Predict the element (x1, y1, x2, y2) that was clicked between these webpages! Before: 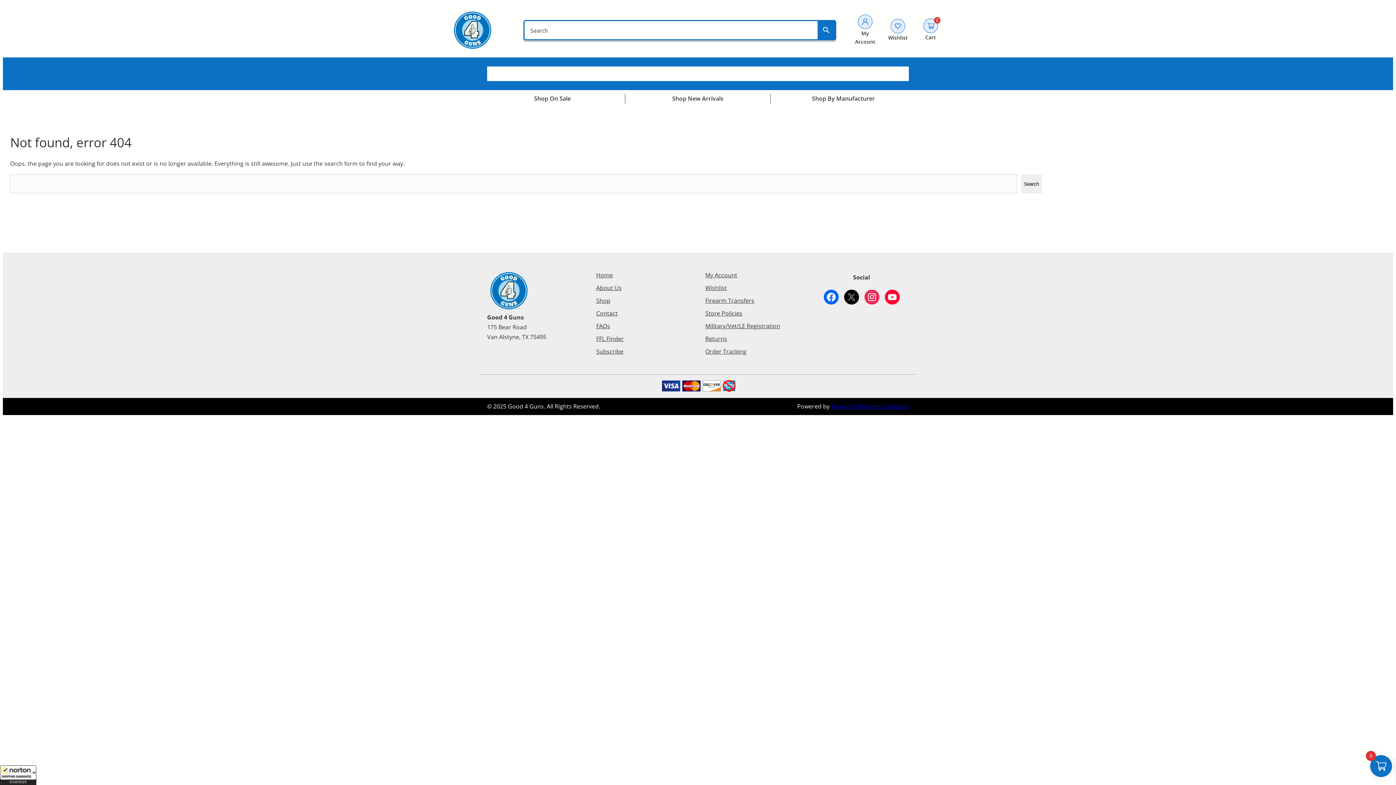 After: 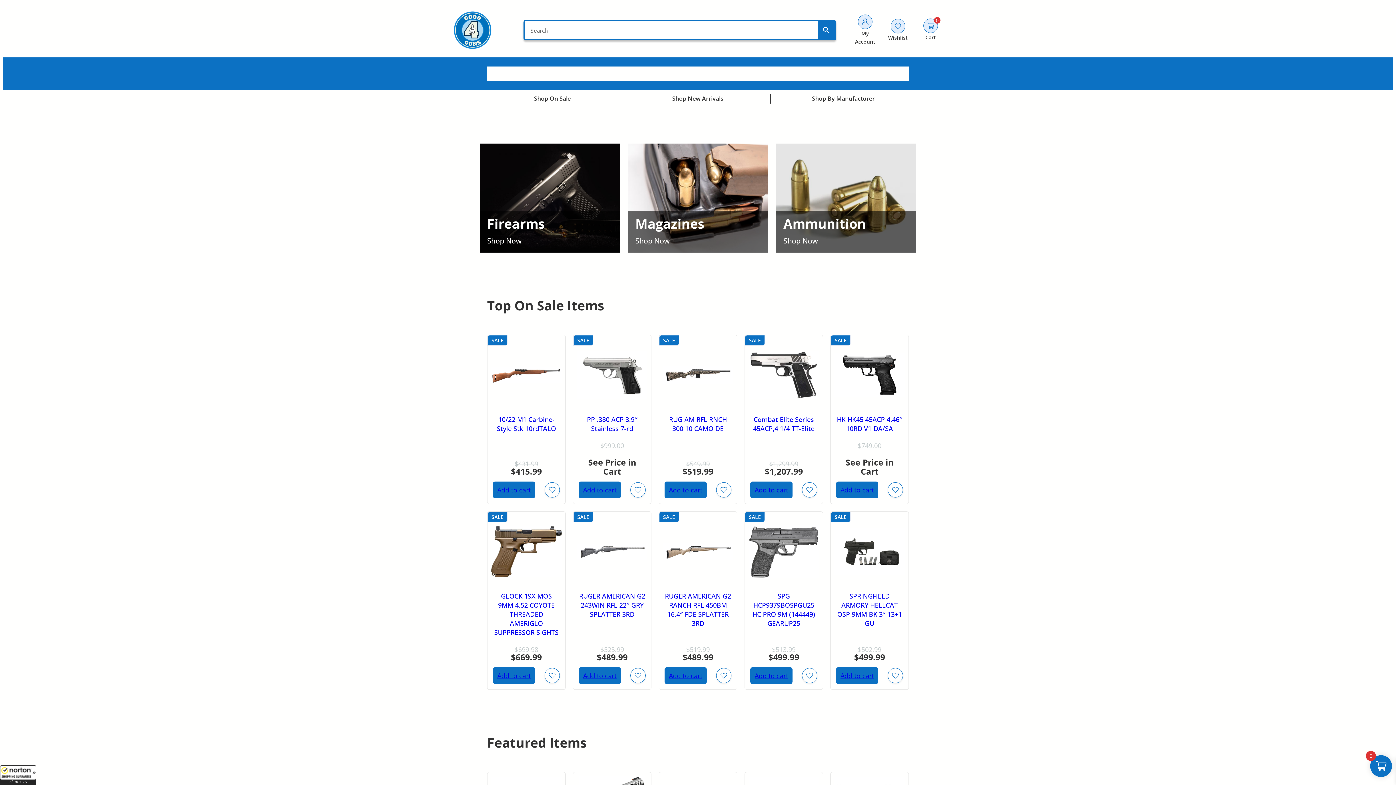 Action: bbox: (487, 269, 530, 312)